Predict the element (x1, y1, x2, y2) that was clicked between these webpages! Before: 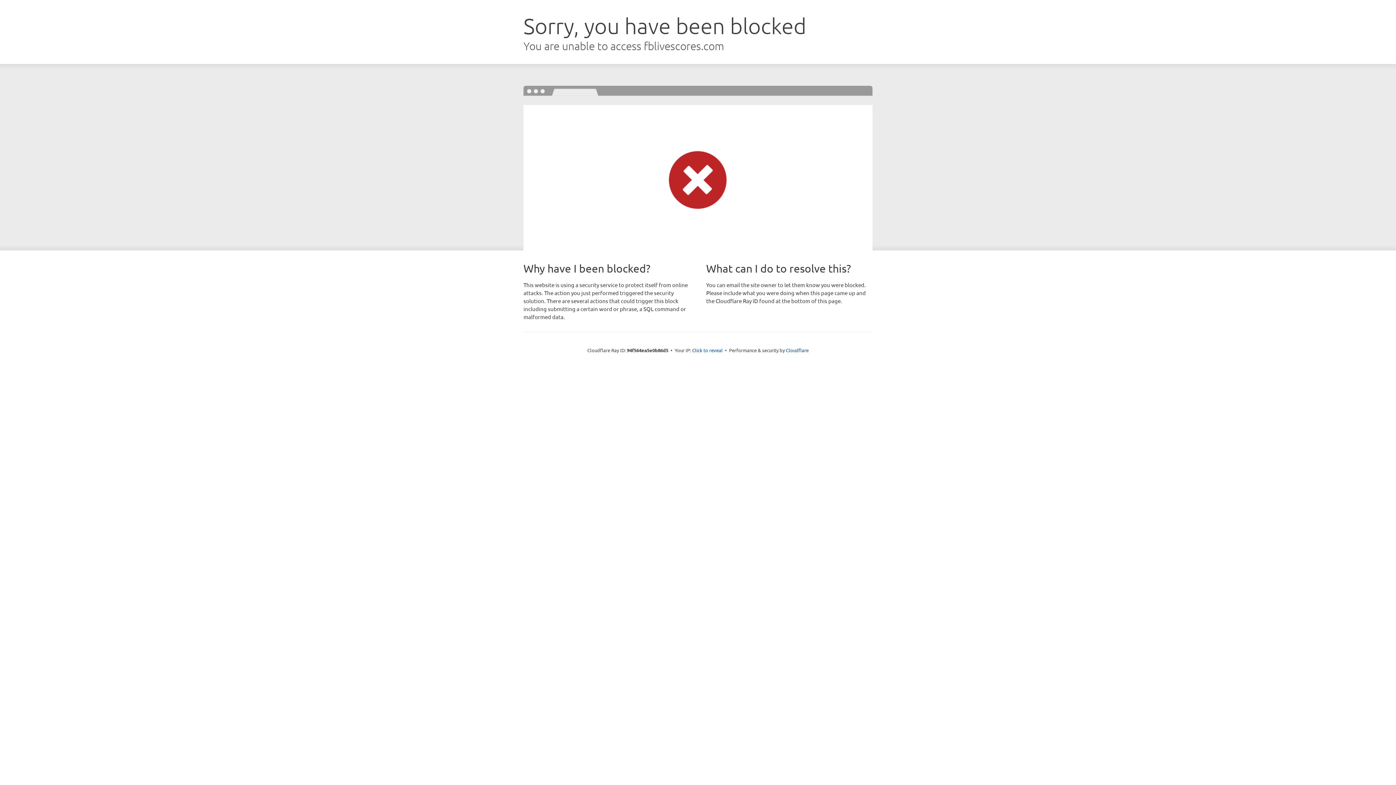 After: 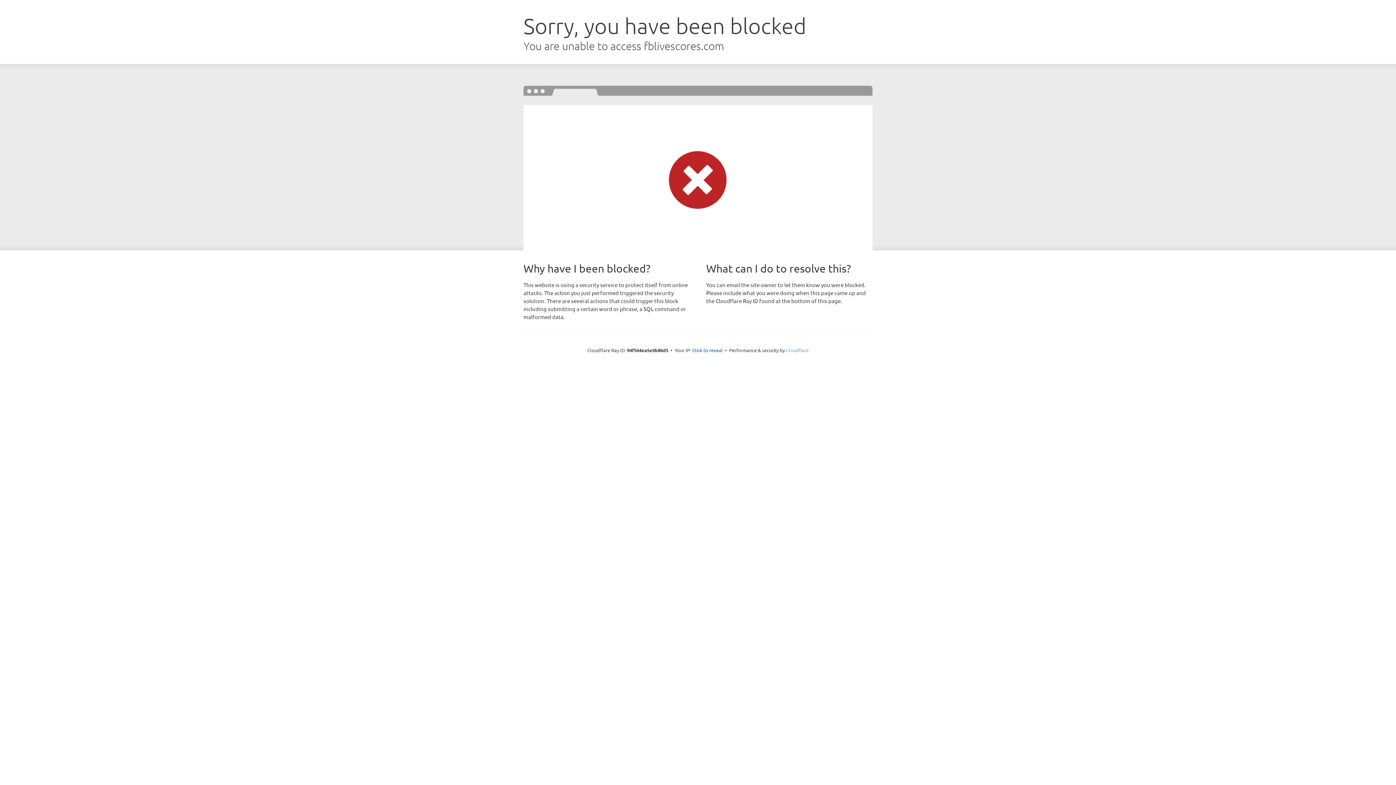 Action: bbox: (786, 347, 808, 353) label: Cloudflare